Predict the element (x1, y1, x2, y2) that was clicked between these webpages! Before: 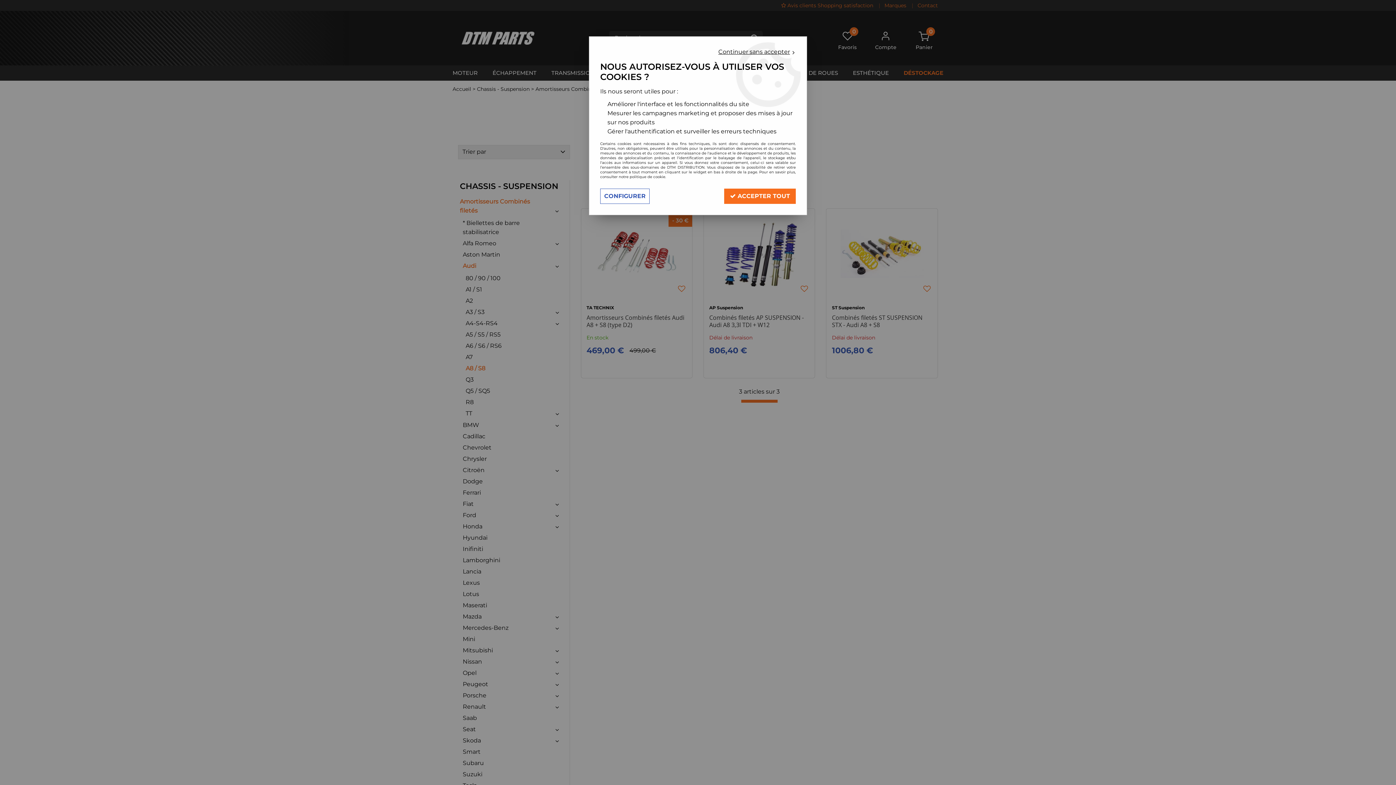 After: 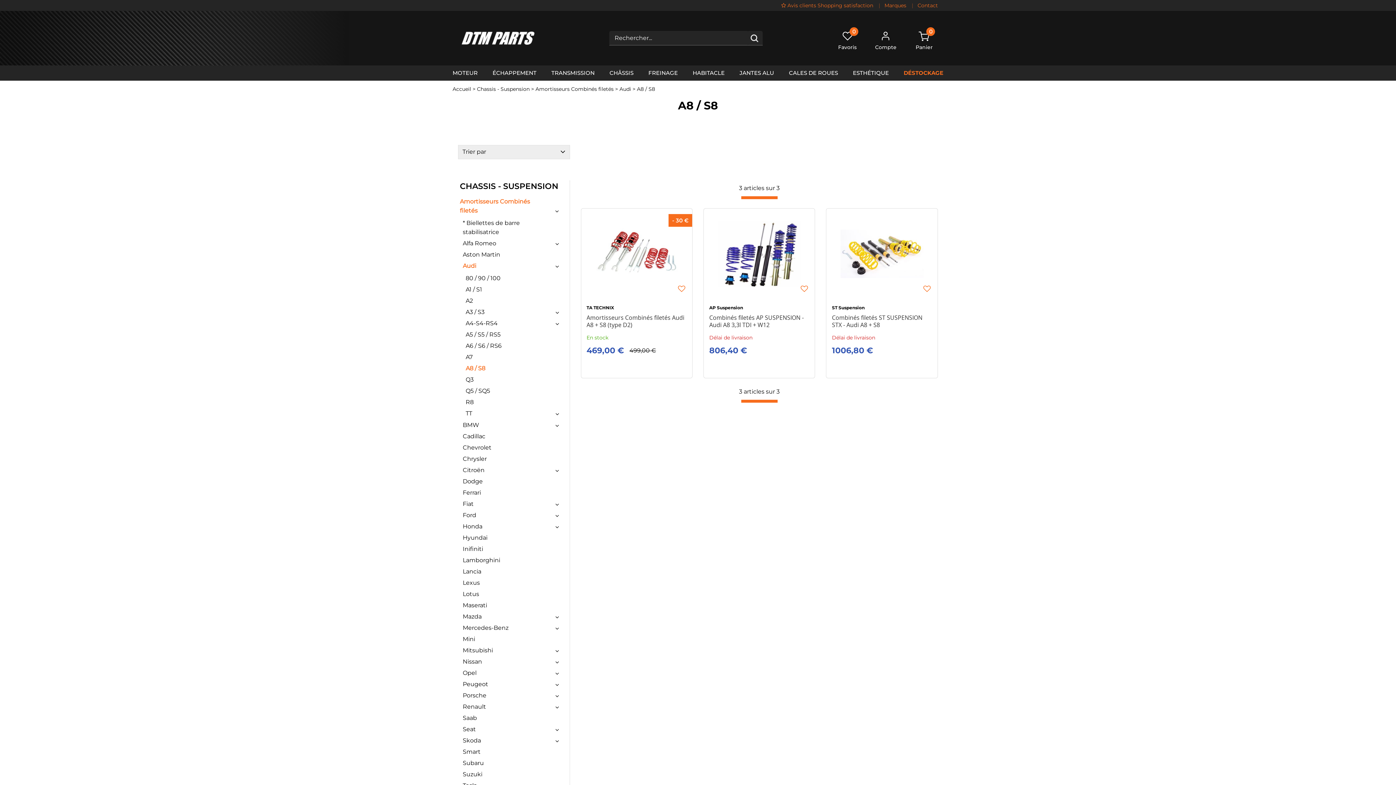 Action: label: Continuer sans accepter  bbox: (718, 48, 796, 55)